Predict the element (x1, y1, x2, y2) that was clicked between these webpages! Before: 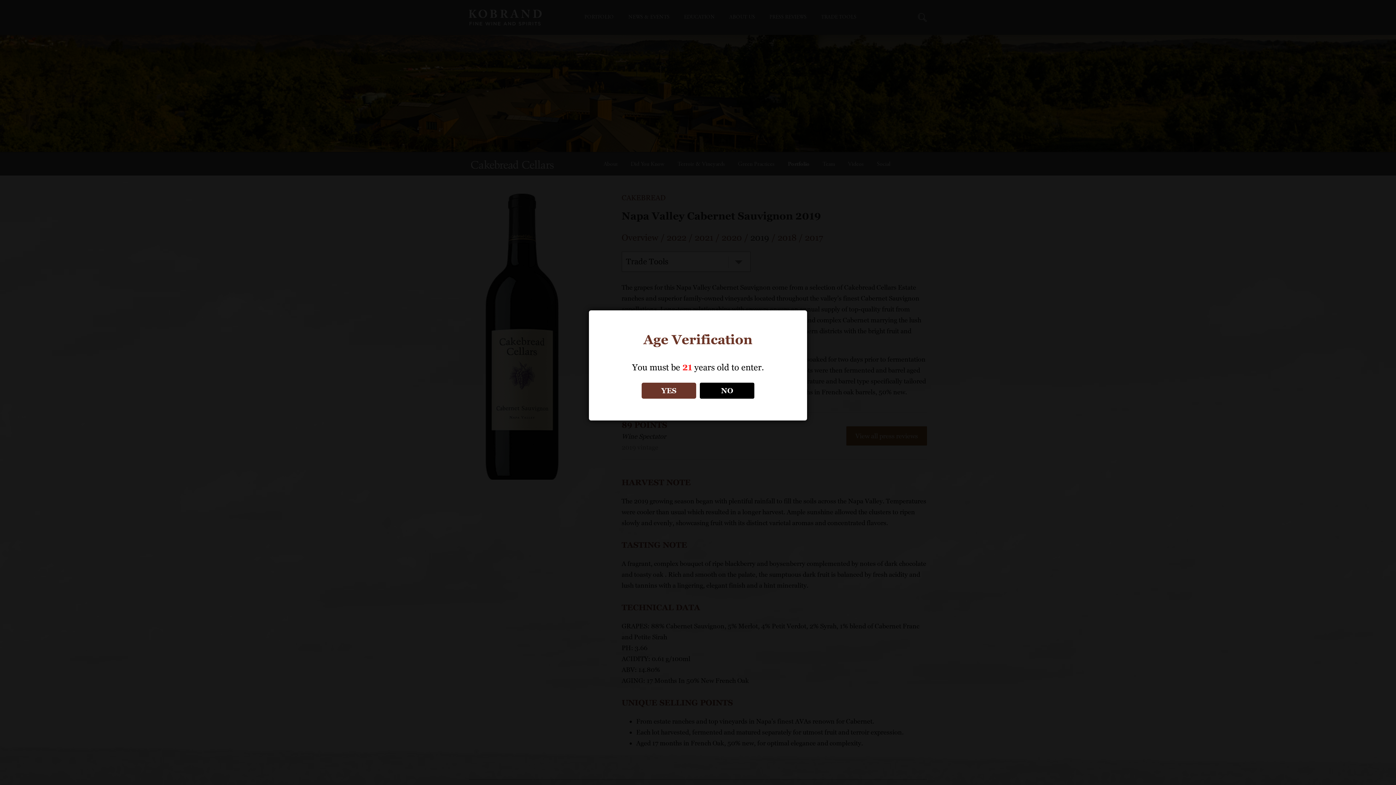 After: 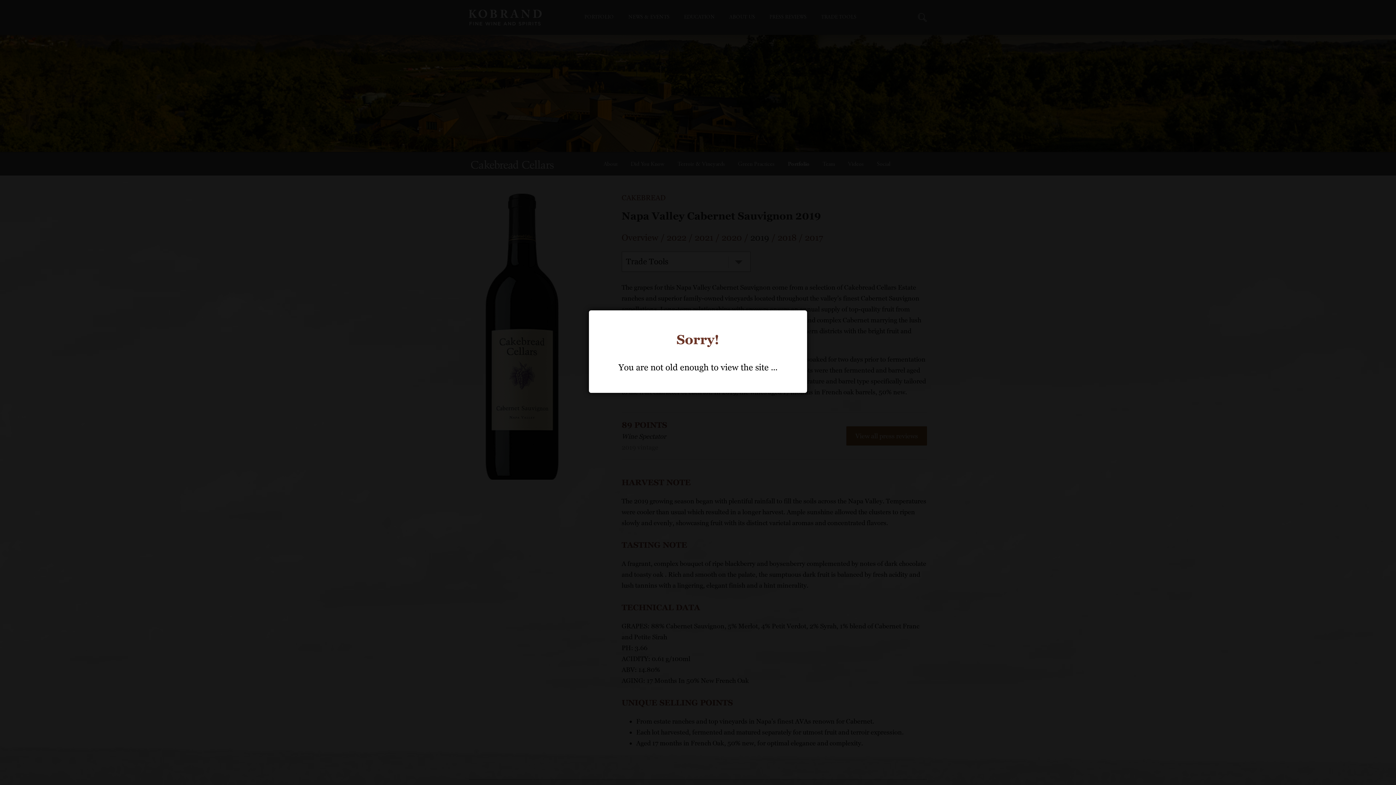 Action: bbox: (700, 382, 754, 398) label: NO